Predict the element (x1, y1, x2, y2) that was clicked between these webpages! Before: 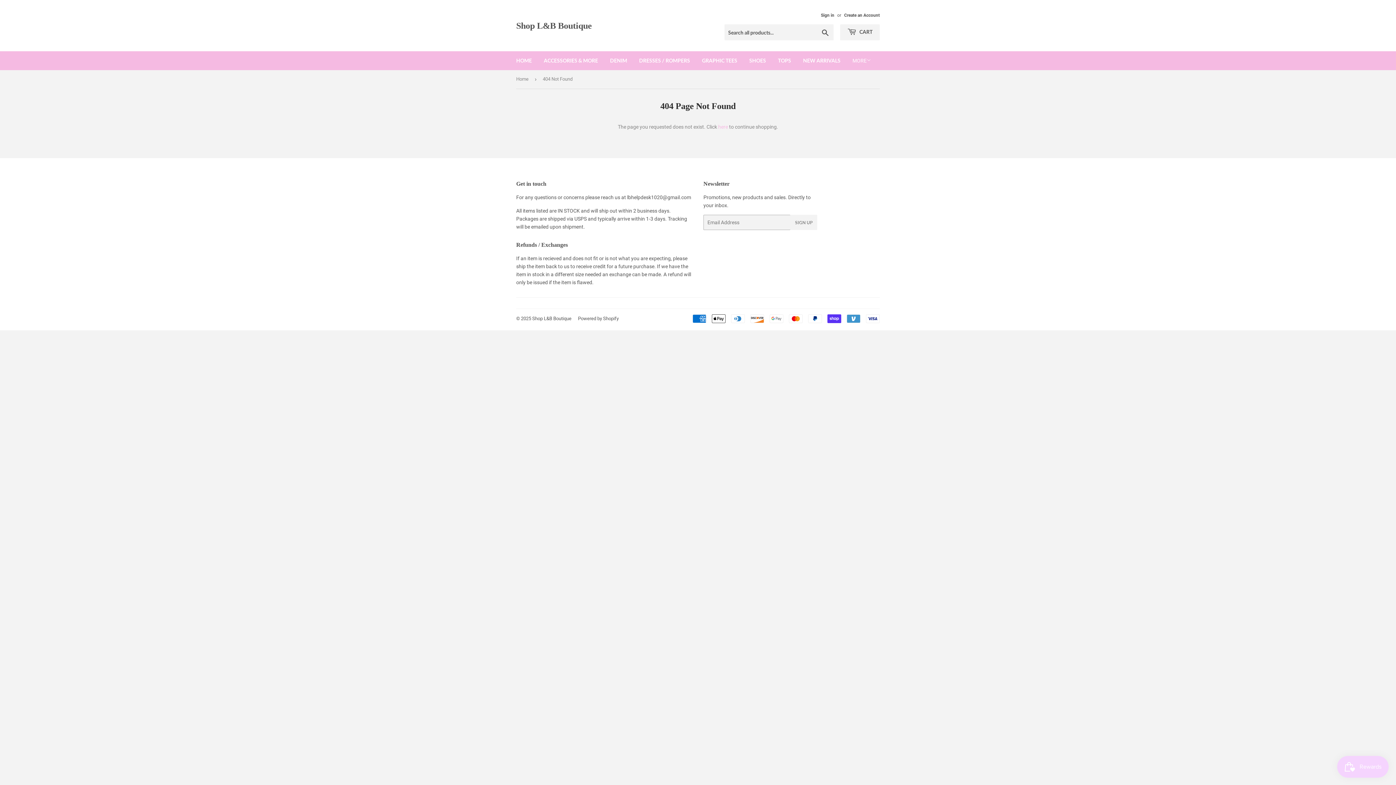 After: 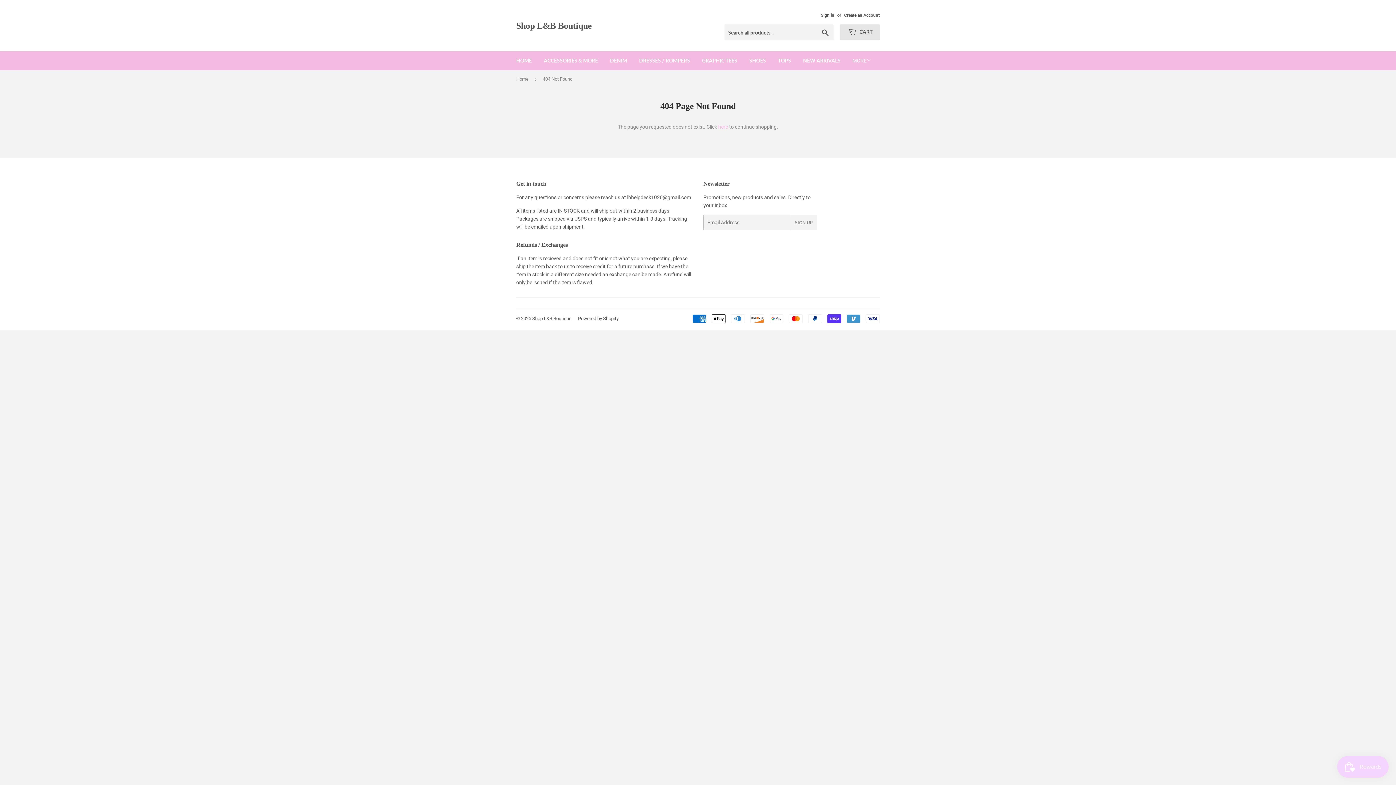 Action: label:  CART bbox: (840, 24, 880, 40)